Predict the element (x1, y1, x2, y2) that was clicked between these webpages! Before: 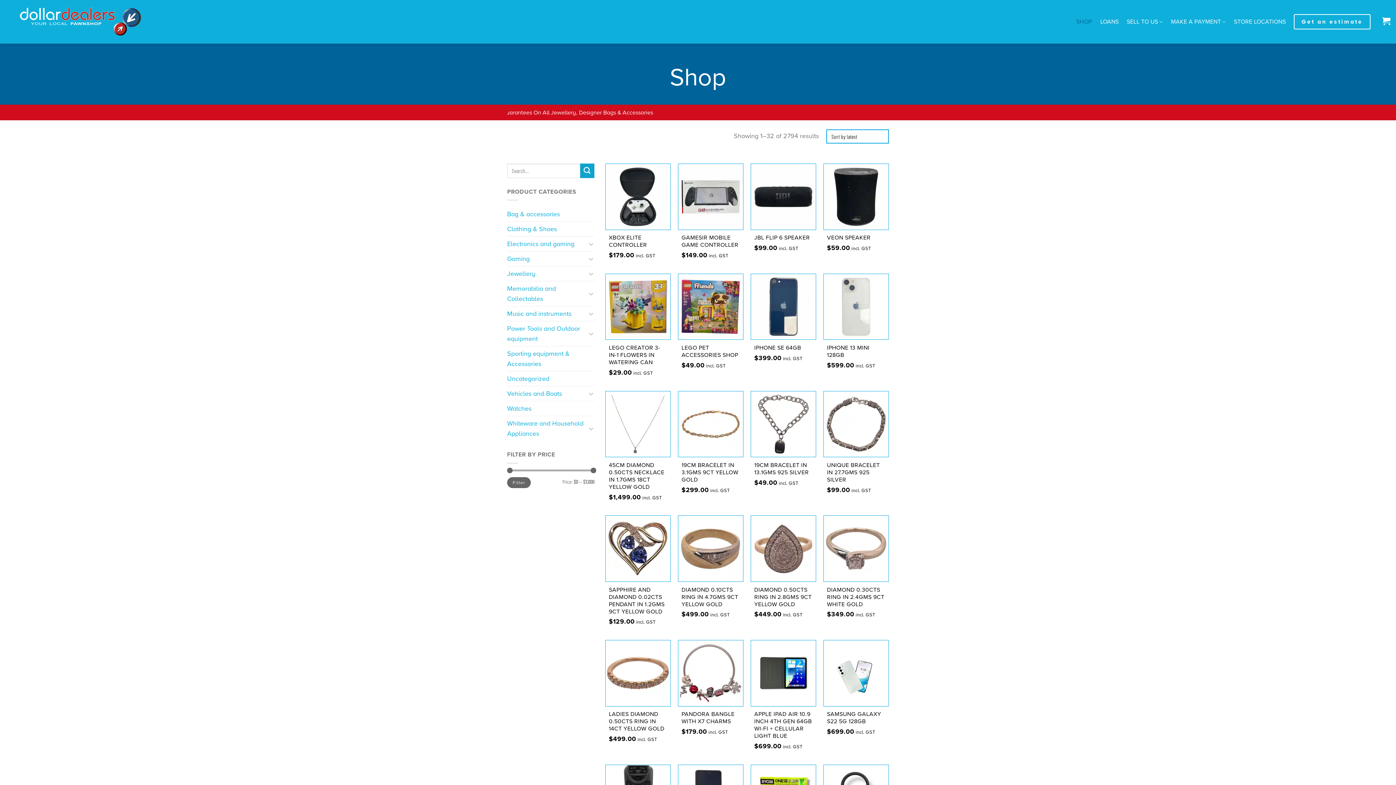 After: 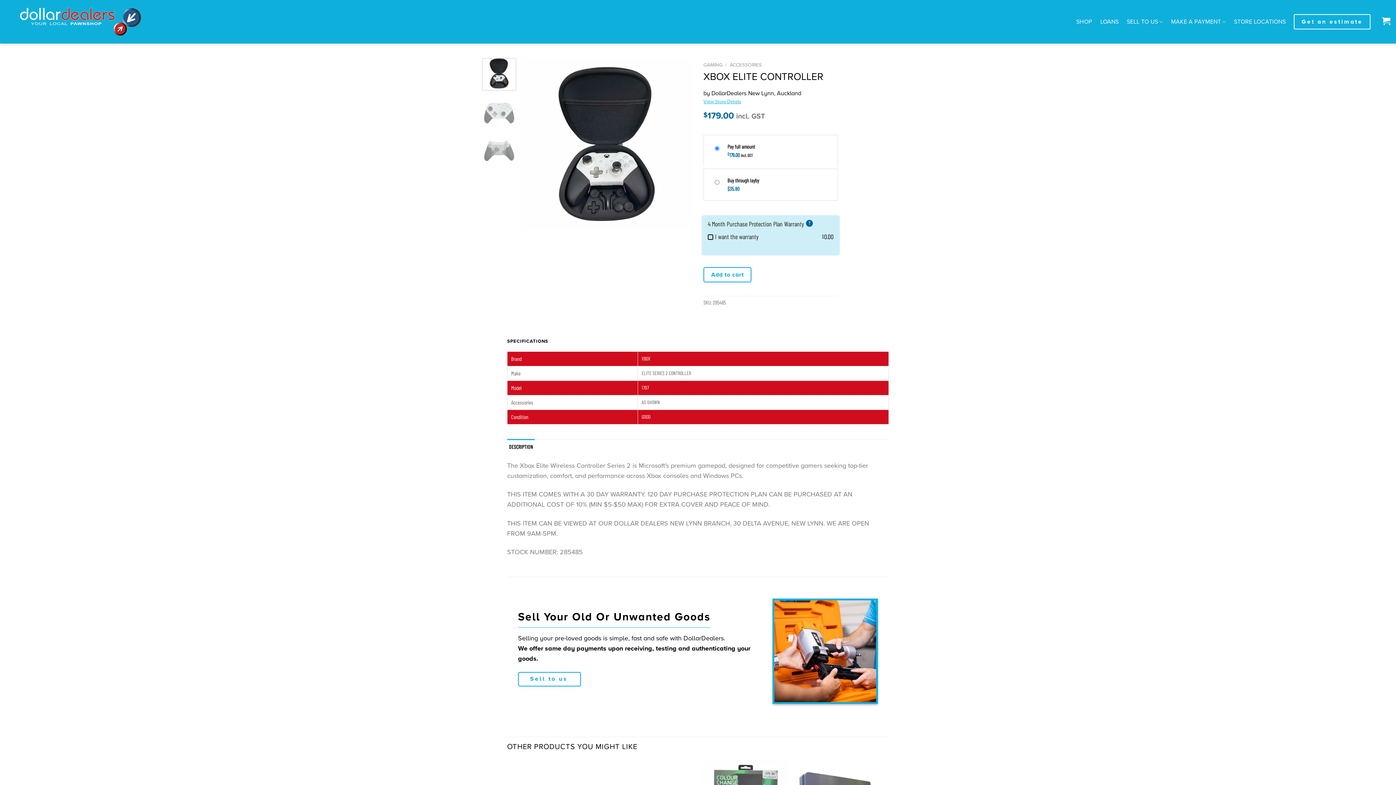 Action: bbox: (609, 234, 667, 248) label: XBOX ELITE CONTROLLER